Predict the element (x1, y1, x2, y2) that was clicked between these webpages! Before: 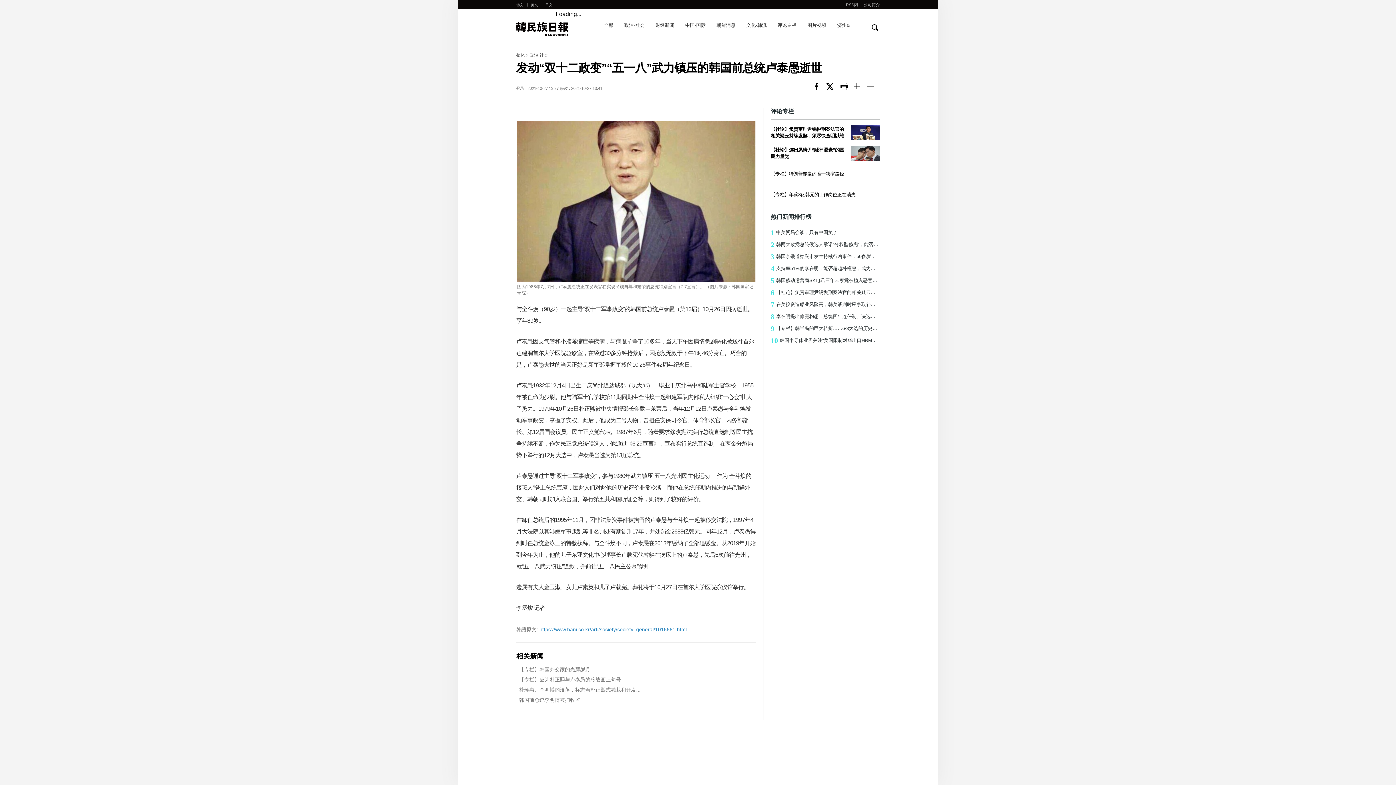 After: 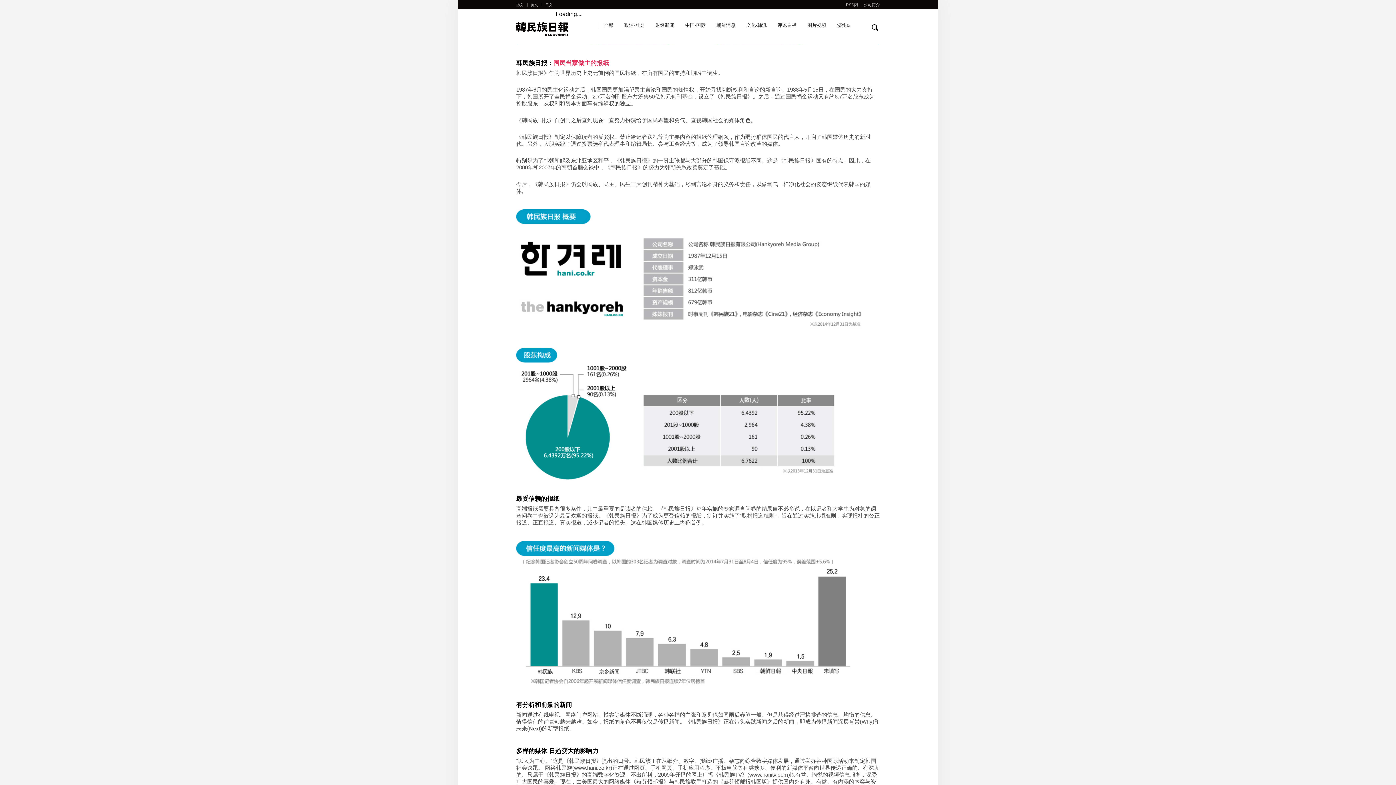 Action: label: 公司简介 bbox: (864, 0, 880, 9)